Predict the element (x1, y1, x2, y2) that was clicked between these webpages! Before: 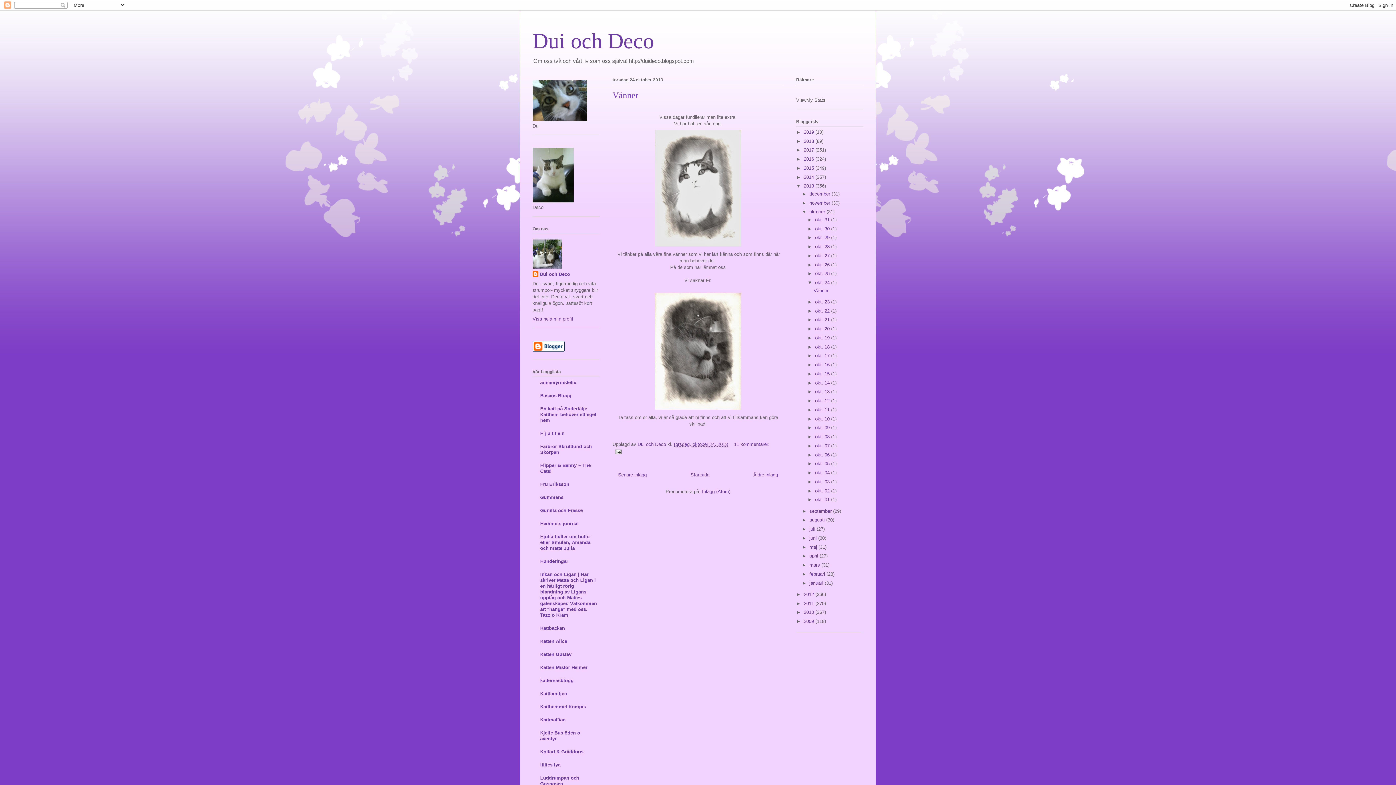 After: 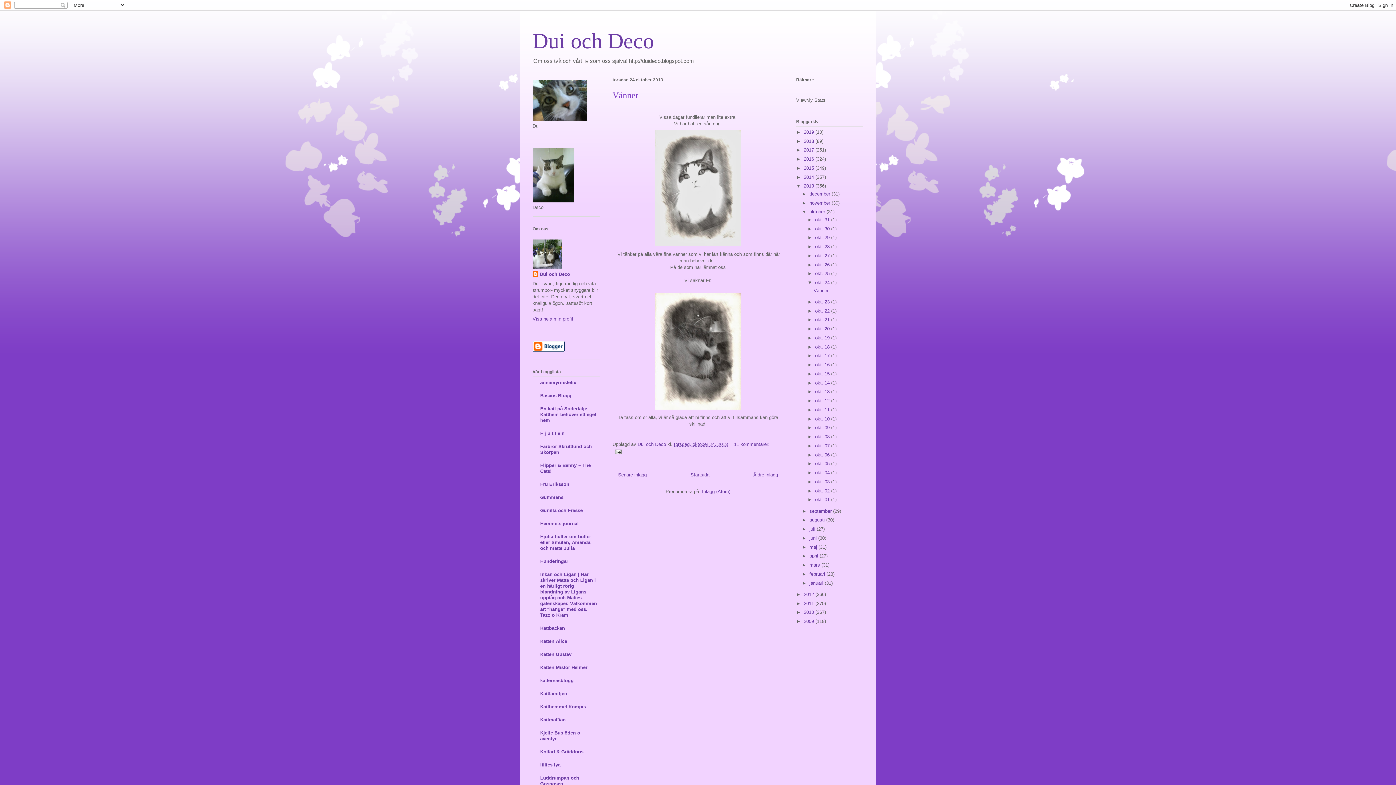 Action: bbox: (540, 717, 565, 723) label: Kattmaffian